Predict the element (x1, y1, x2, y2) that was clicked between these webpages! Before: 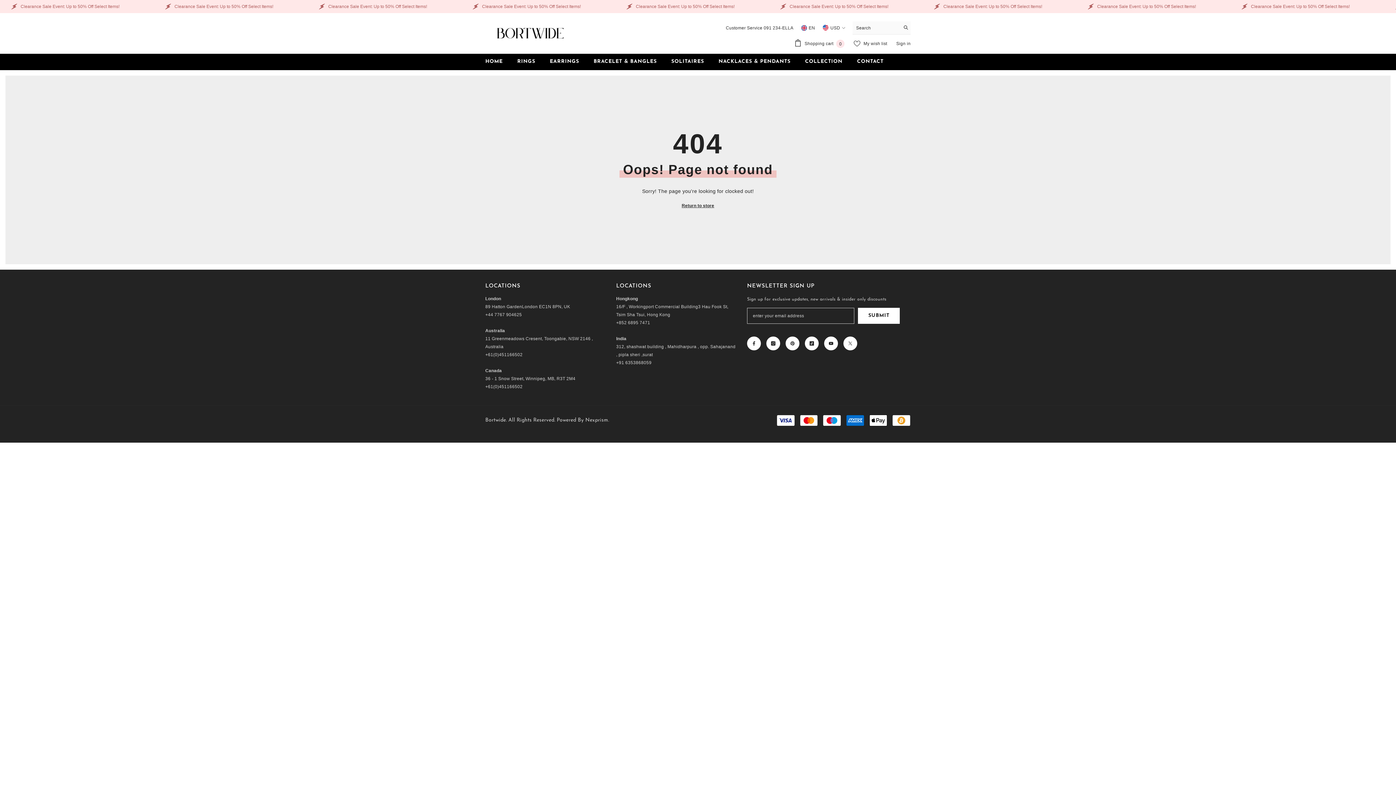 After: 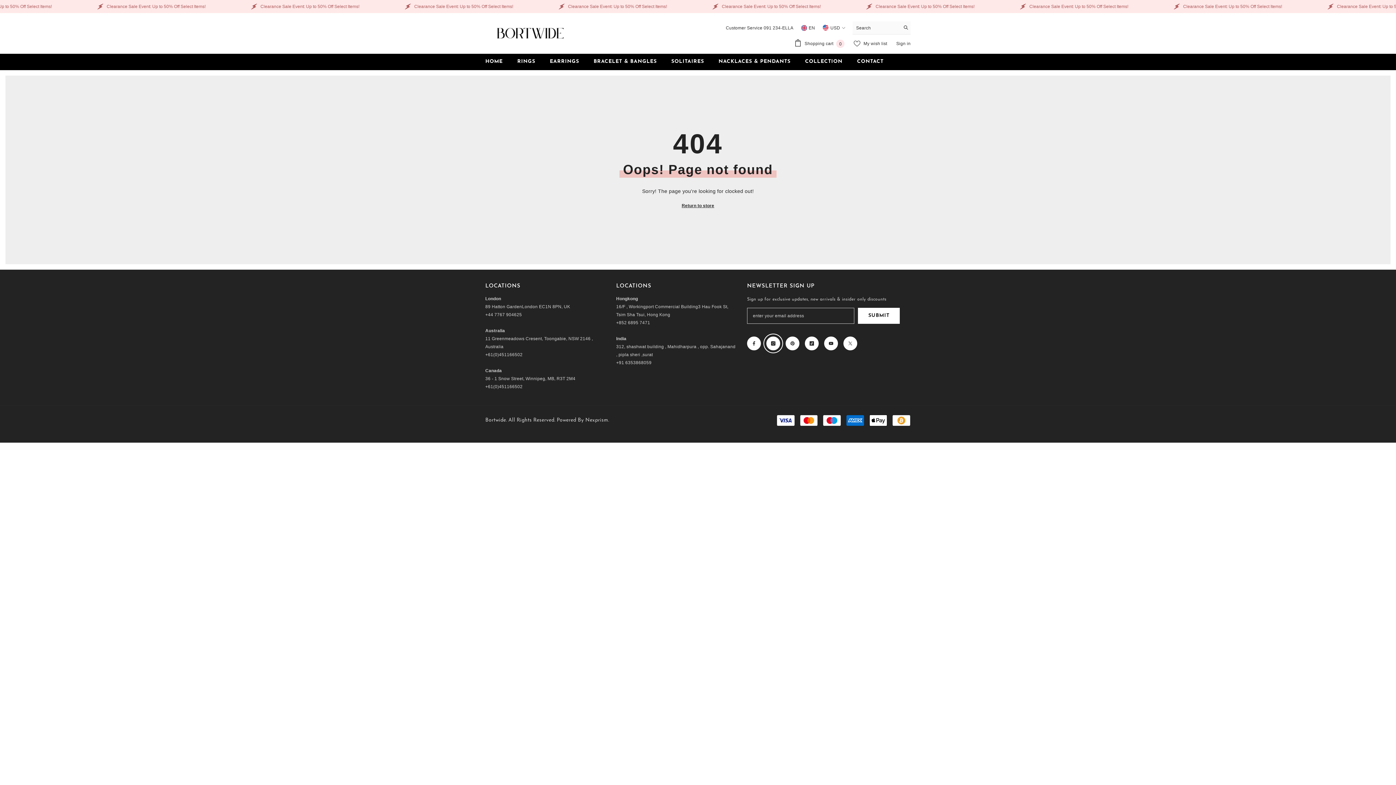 Action: bbox: (766, 336, 780, 350) label: Instagram